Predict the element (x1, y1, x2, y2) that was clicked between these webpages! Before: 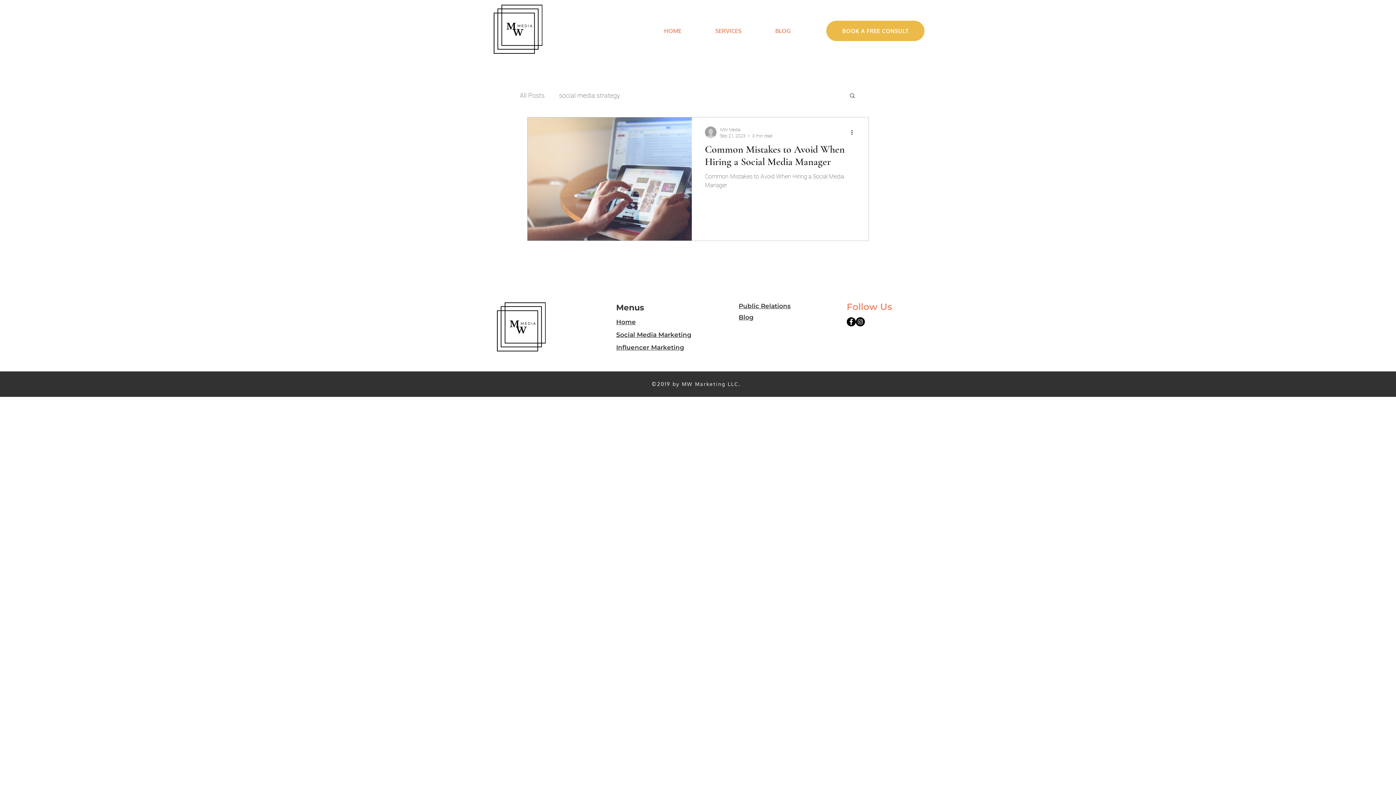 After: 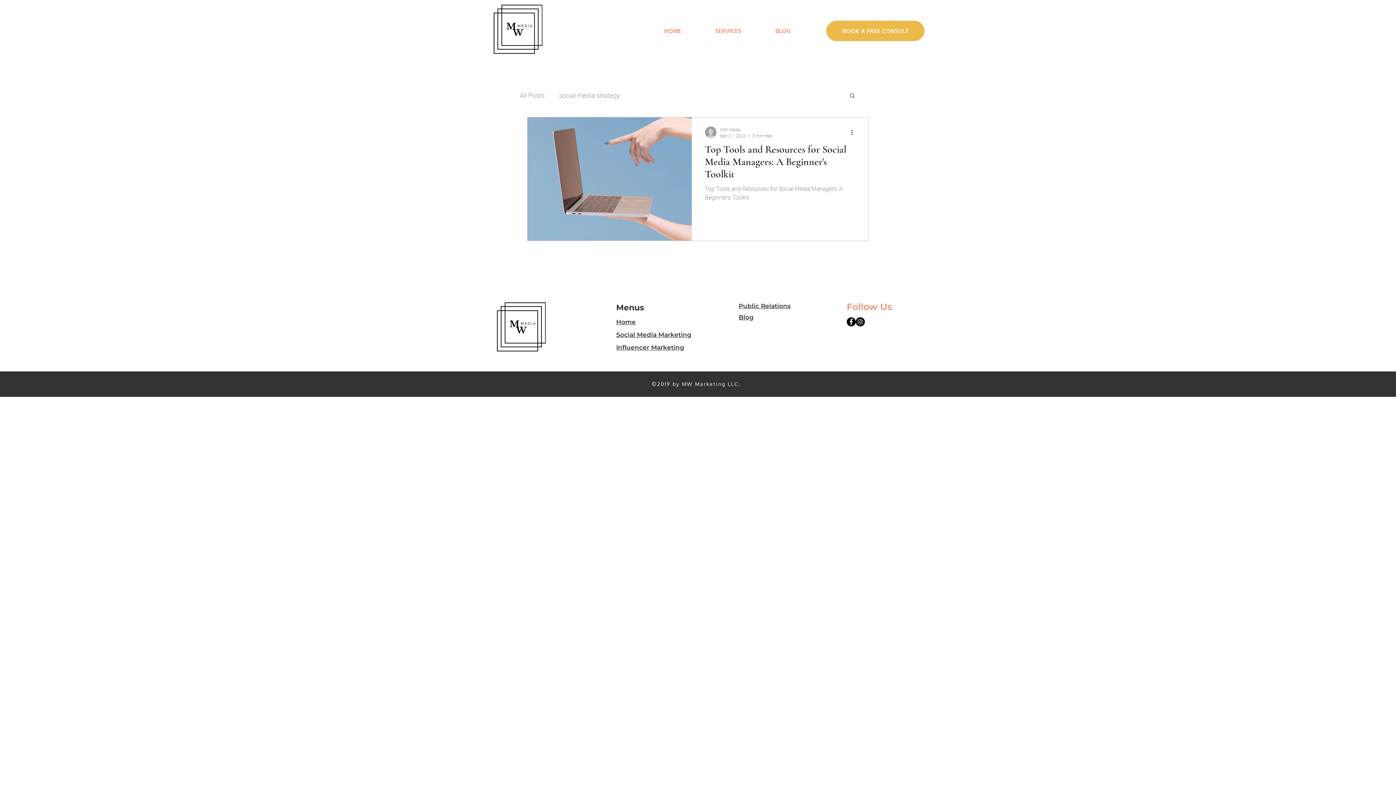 Action: label: social media strategy bbox: (559, 89, 620, 100)